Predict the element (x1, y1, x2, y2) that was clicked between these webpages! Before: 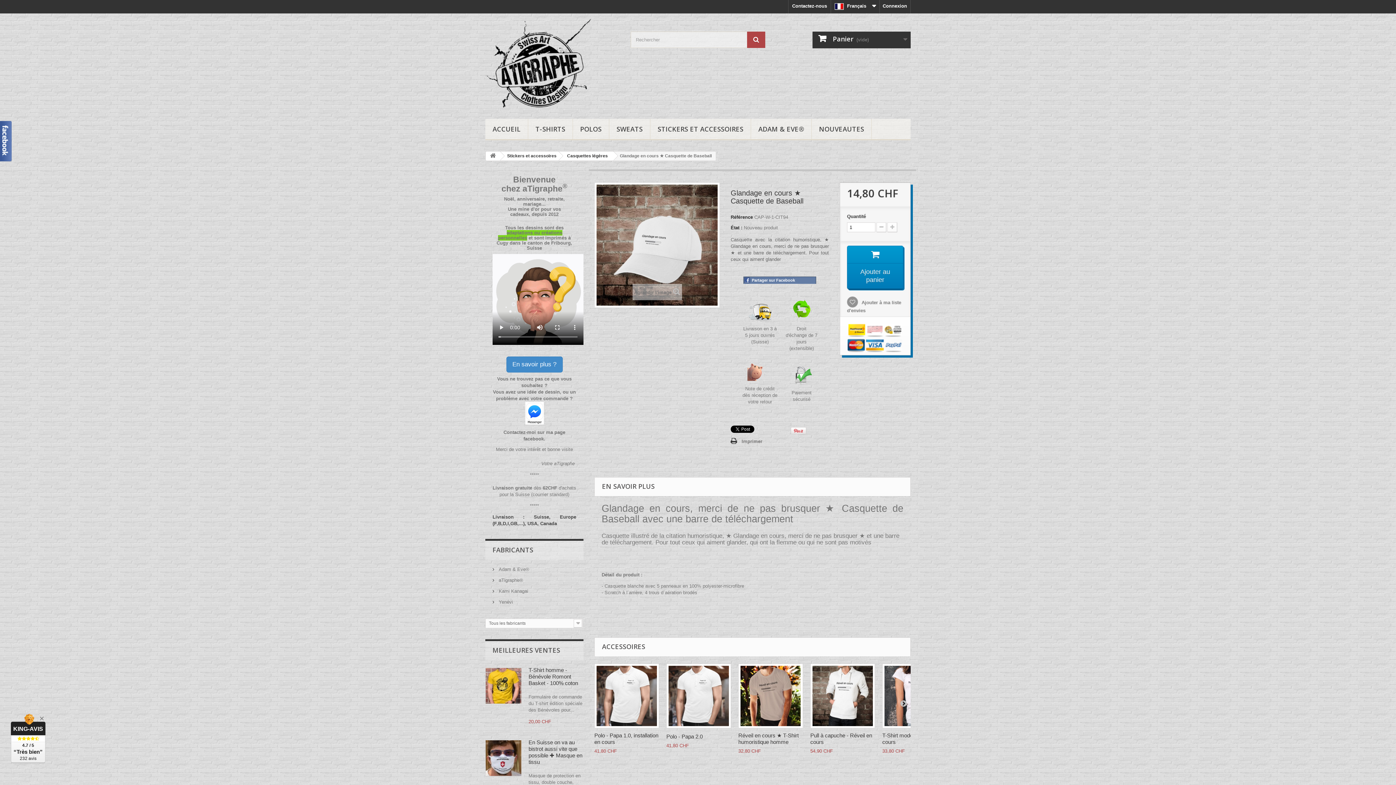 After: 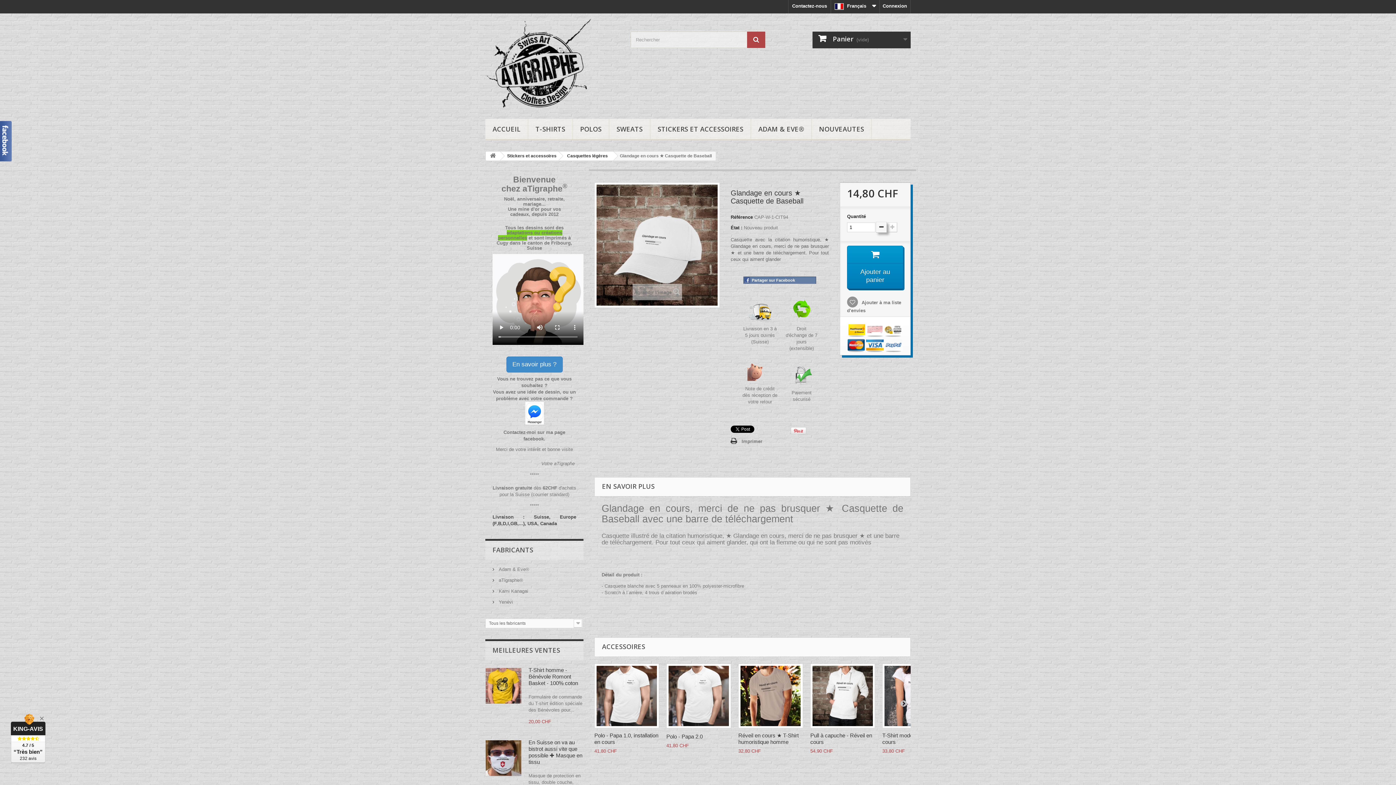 Action: bbox: (876, 222, 886, 232)